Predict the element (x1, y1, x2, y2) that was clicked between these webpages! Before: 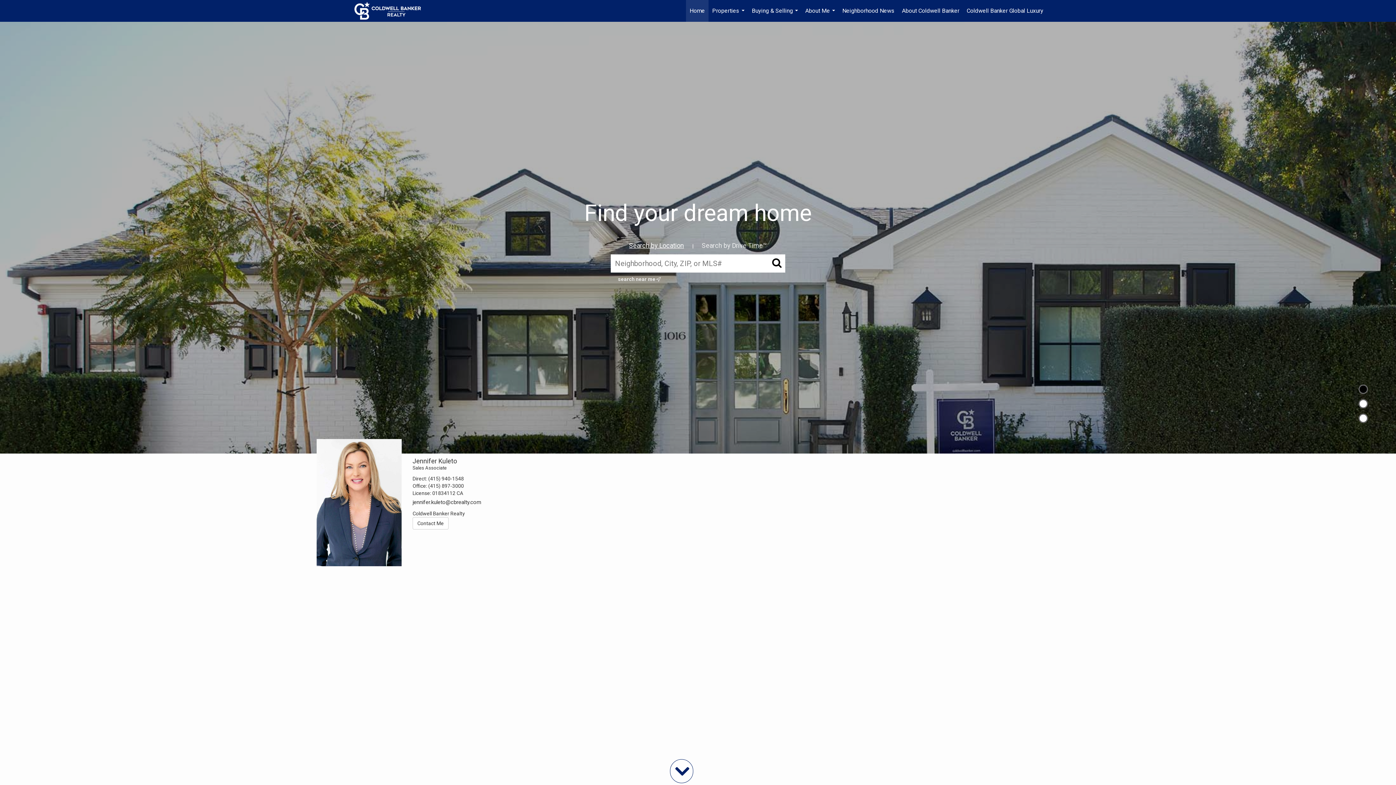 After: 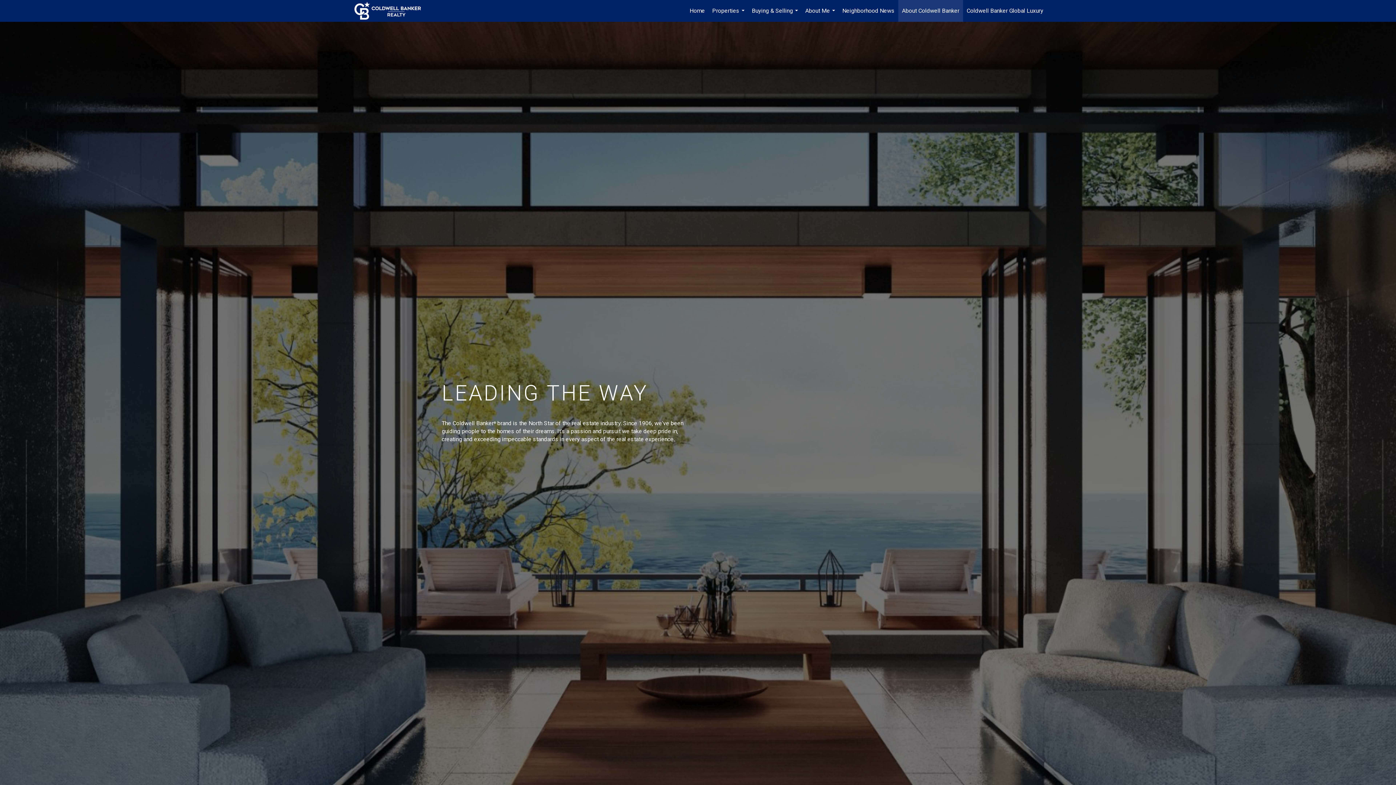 Action: label: About Coldwell Banker bbox: (898, 0, 963, 21)